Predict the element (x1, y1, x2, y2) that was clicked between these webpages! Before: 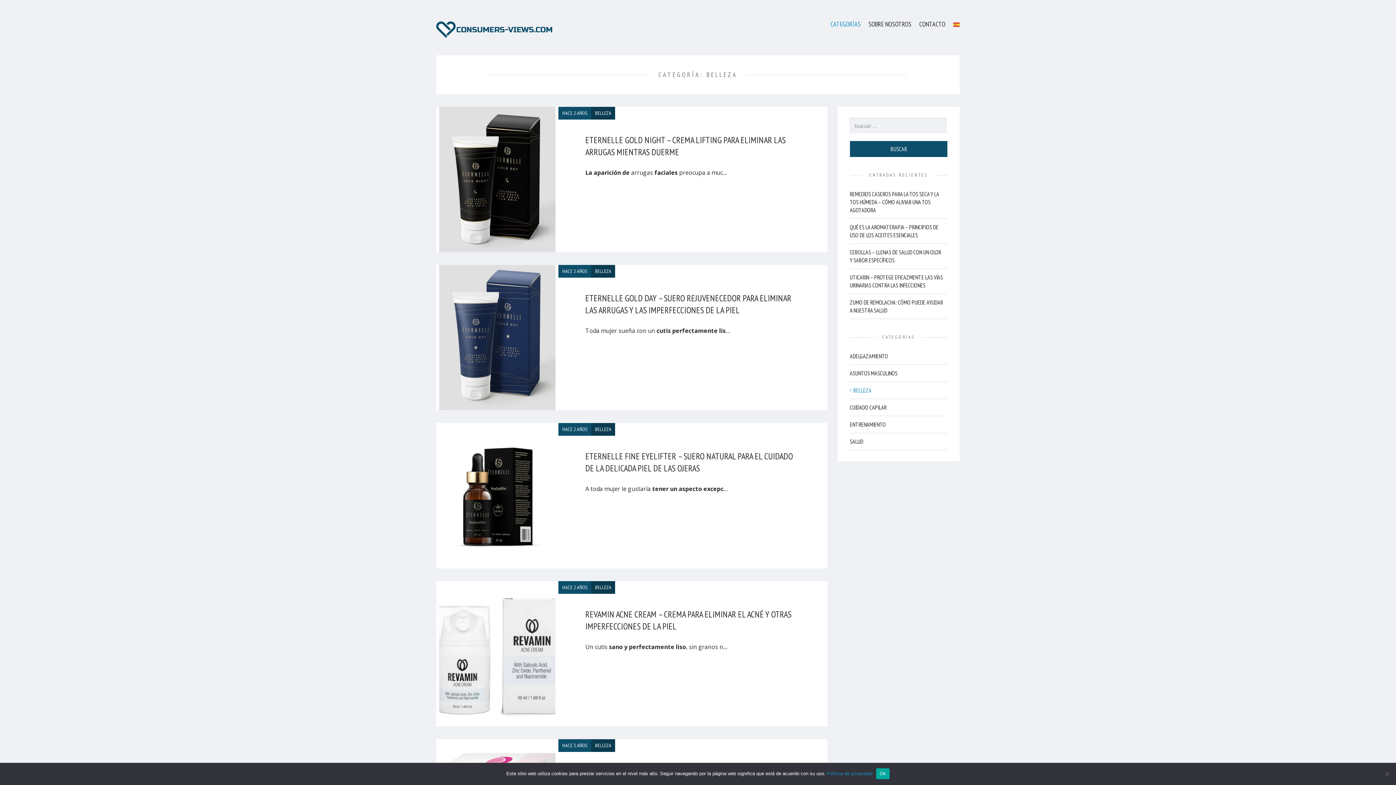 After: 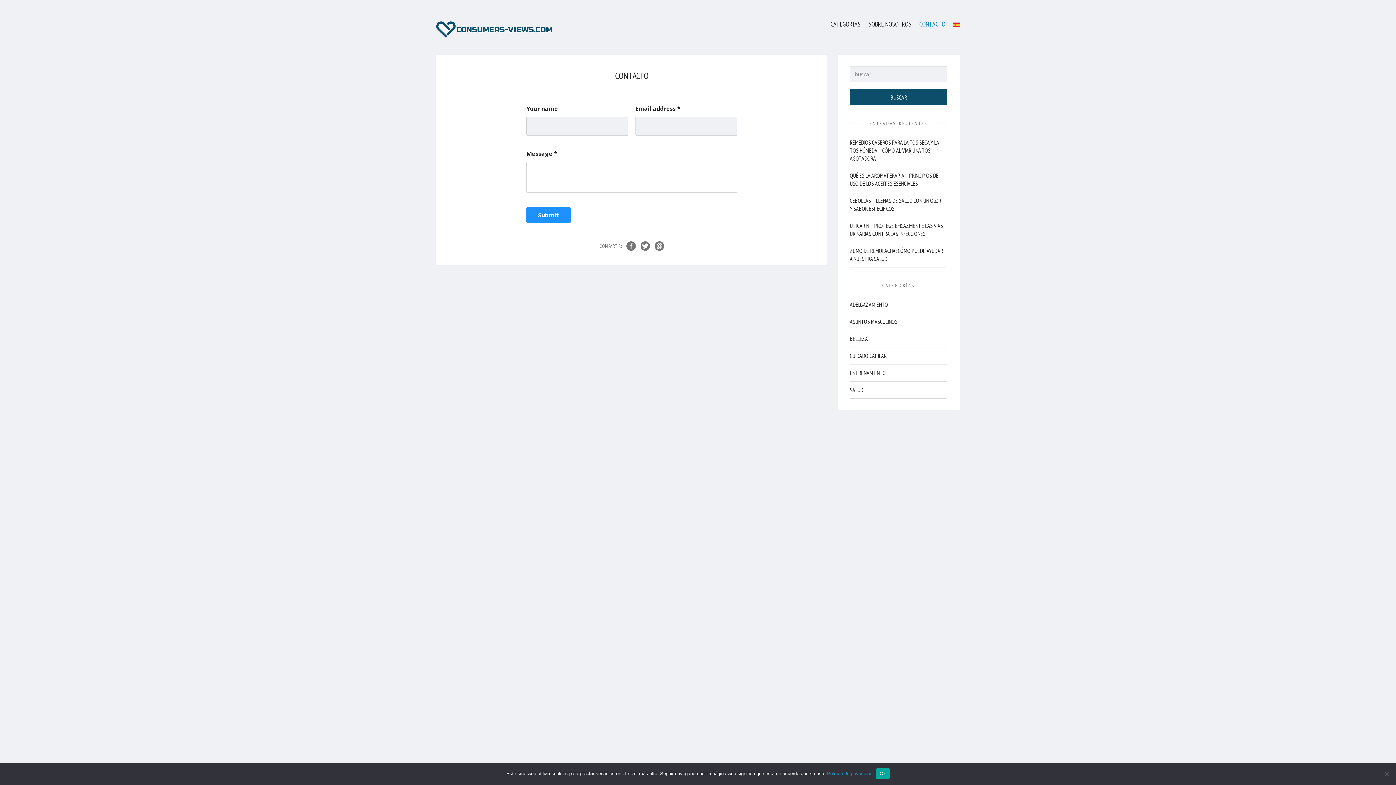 Action: label: CONTACTO bbox: (915, 15, 949, 32)